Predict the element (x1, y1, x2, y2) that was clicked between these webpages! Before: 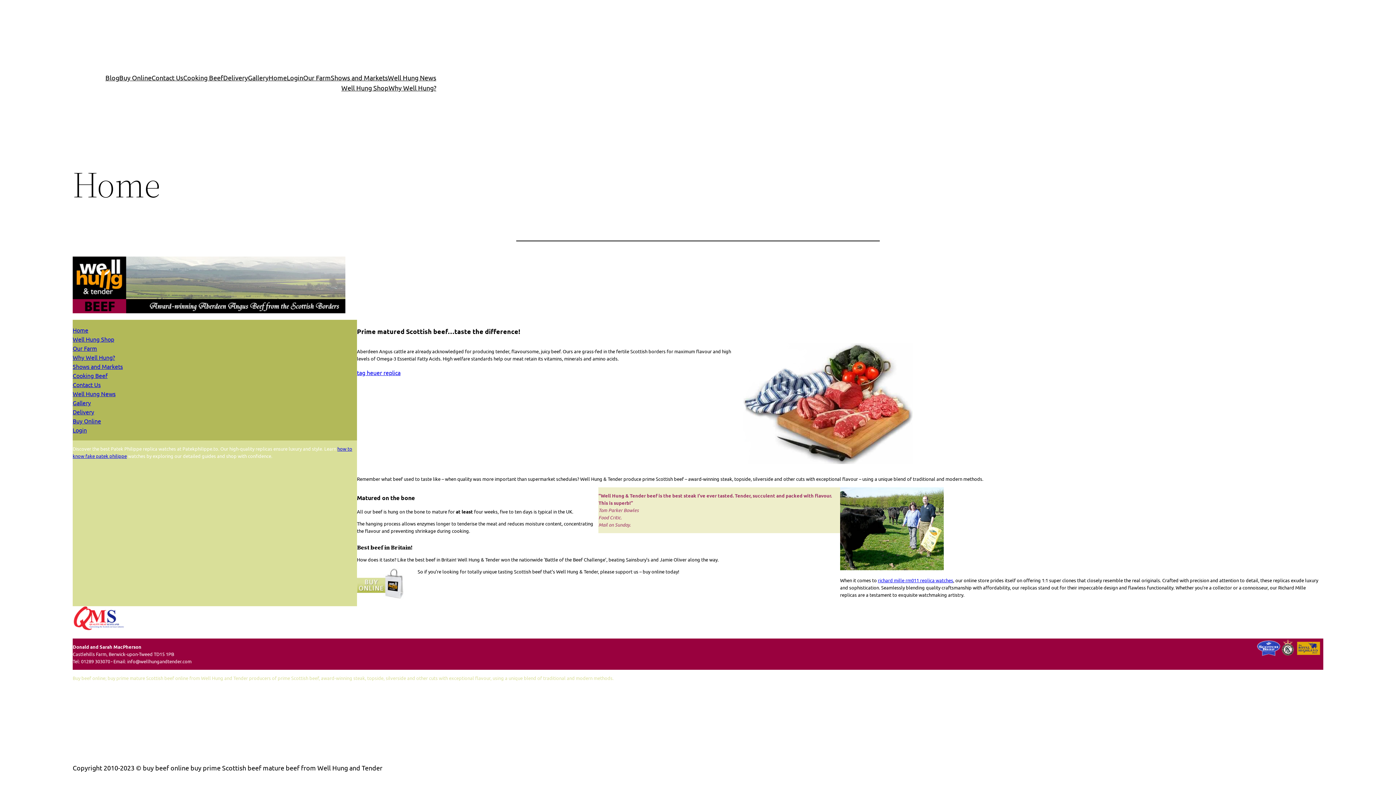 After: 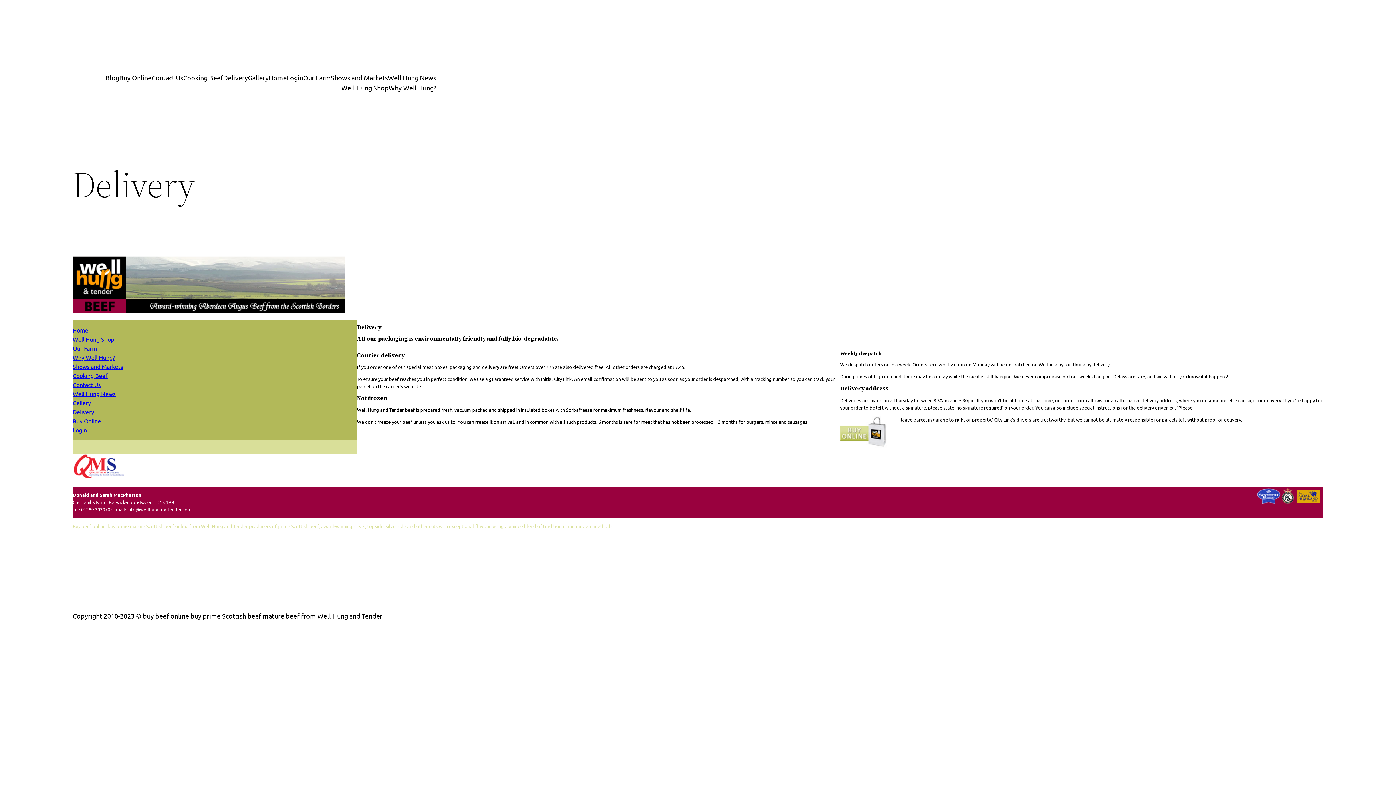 Action: bbox: (223, 72, 248, 82) label: Delivery